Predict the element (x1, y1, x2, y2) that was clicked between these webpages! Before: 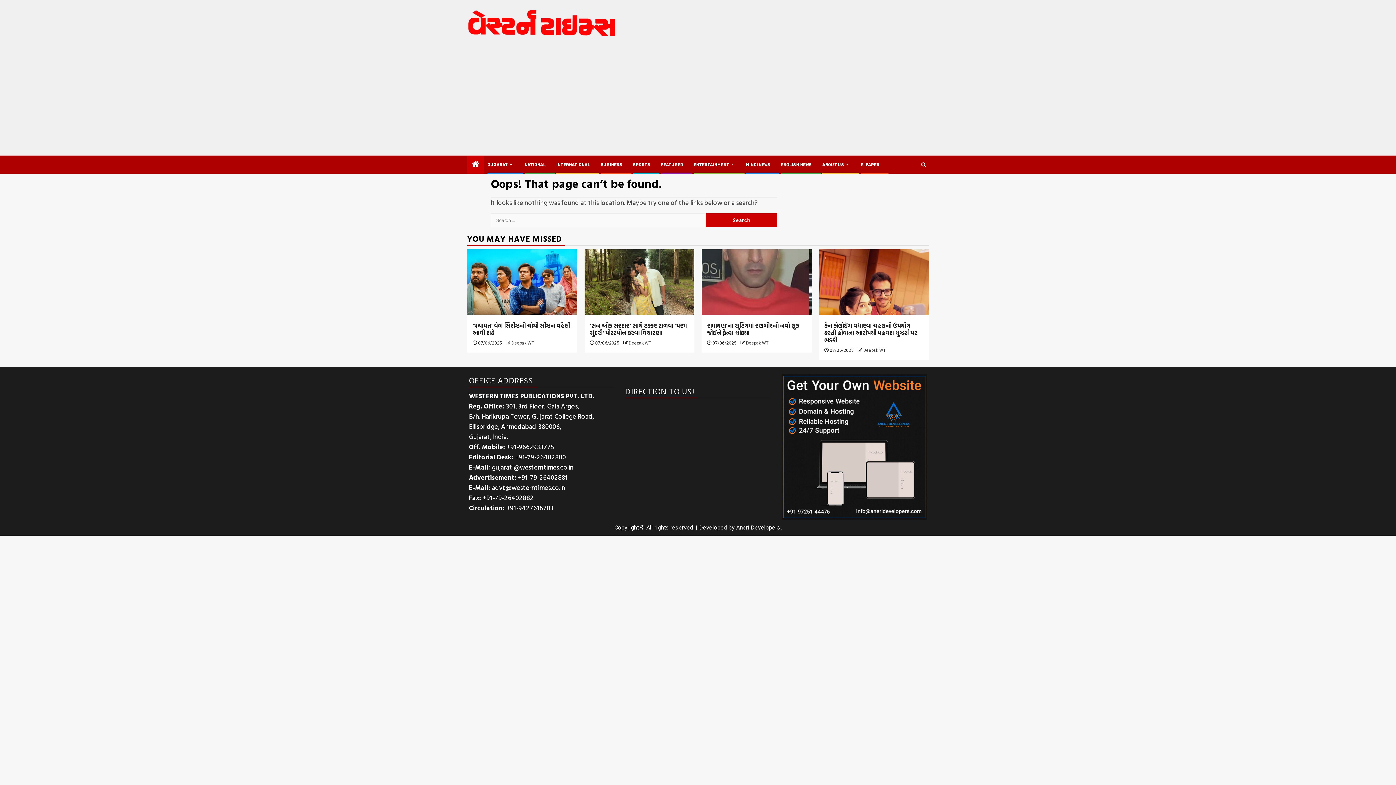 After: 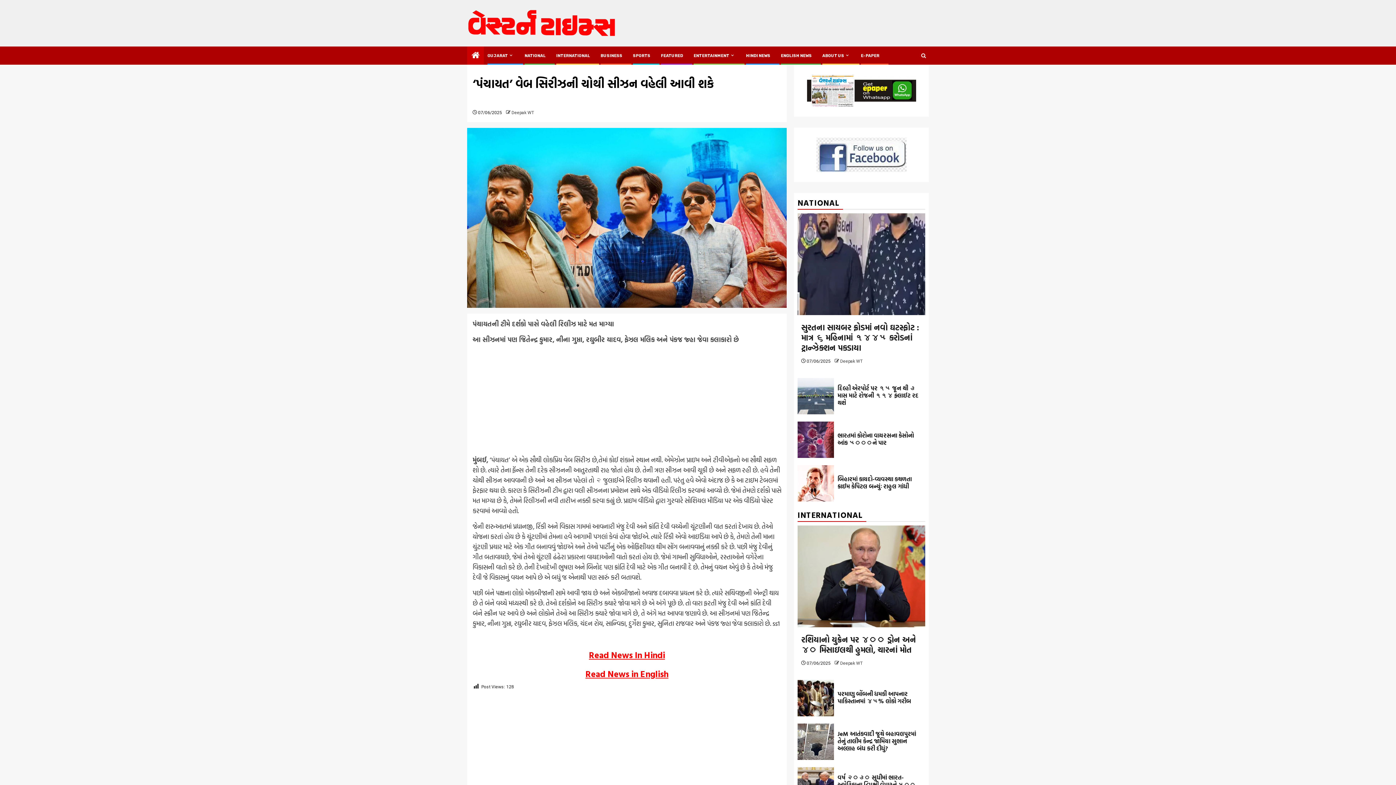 Action: bbox: (472, 321, 570, 337) label: ‘પંચાયત’ વેબ સિરીઝની ચોથી સીઝન વહેલી આવી શકે